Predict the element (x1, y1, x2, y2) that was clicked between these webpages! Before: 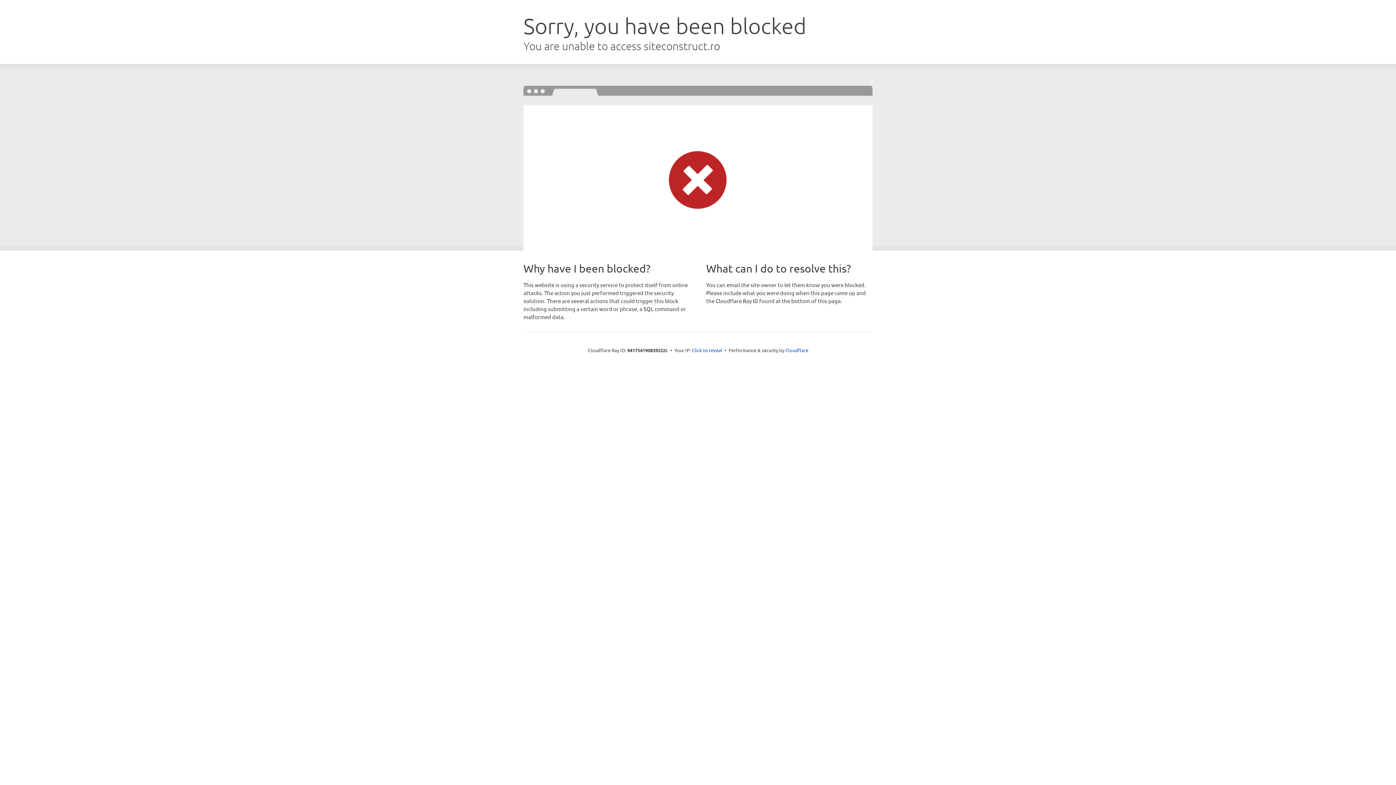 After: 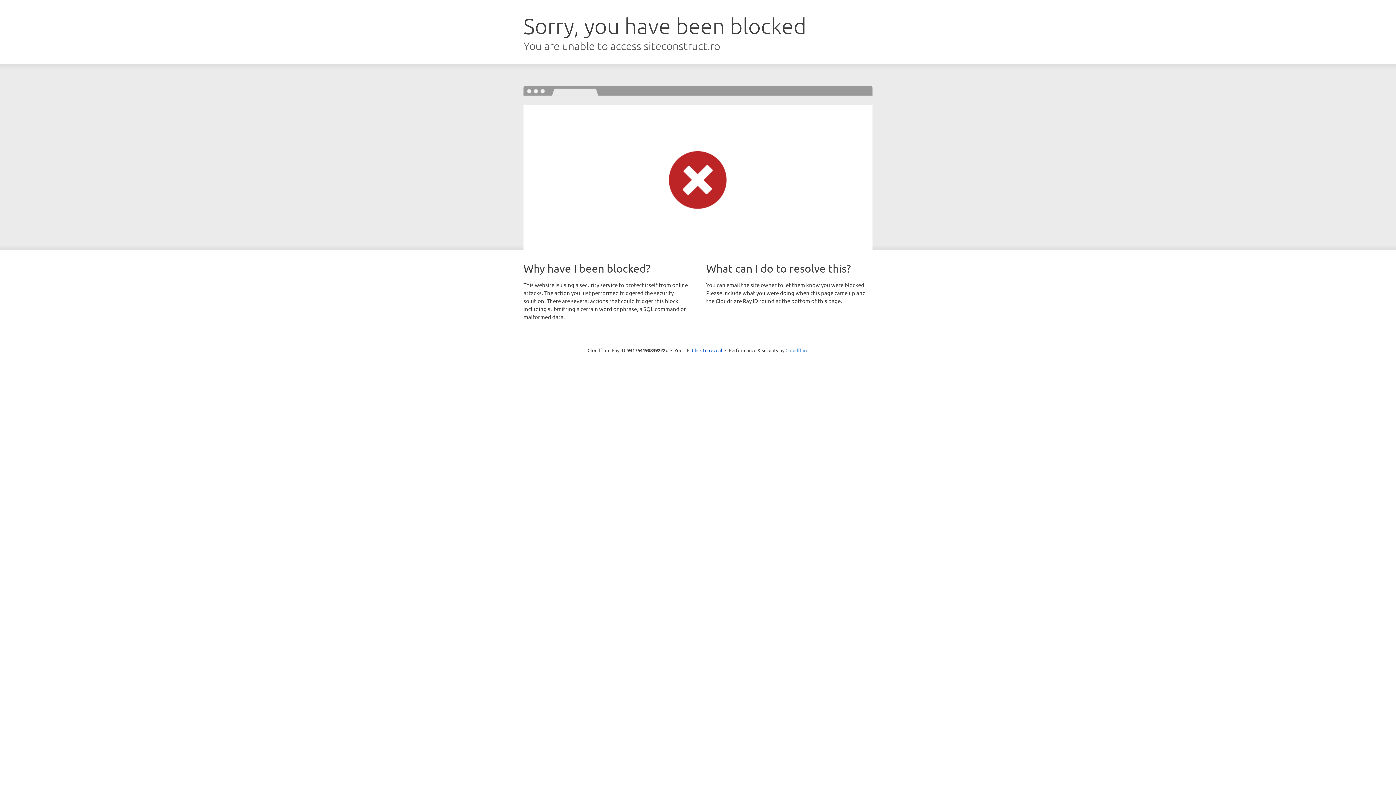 Action: bbox: (785, 347, 808, 353) label: Cloudflare